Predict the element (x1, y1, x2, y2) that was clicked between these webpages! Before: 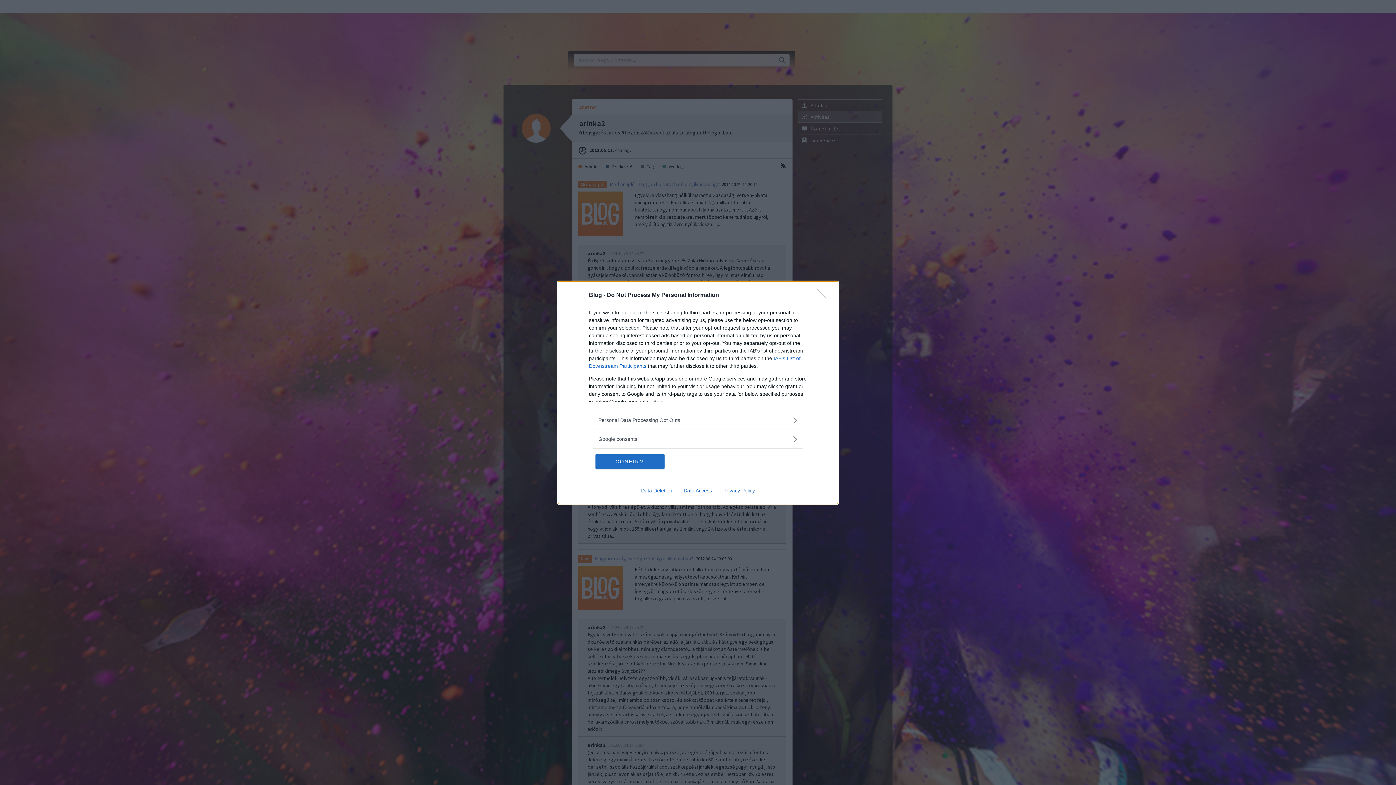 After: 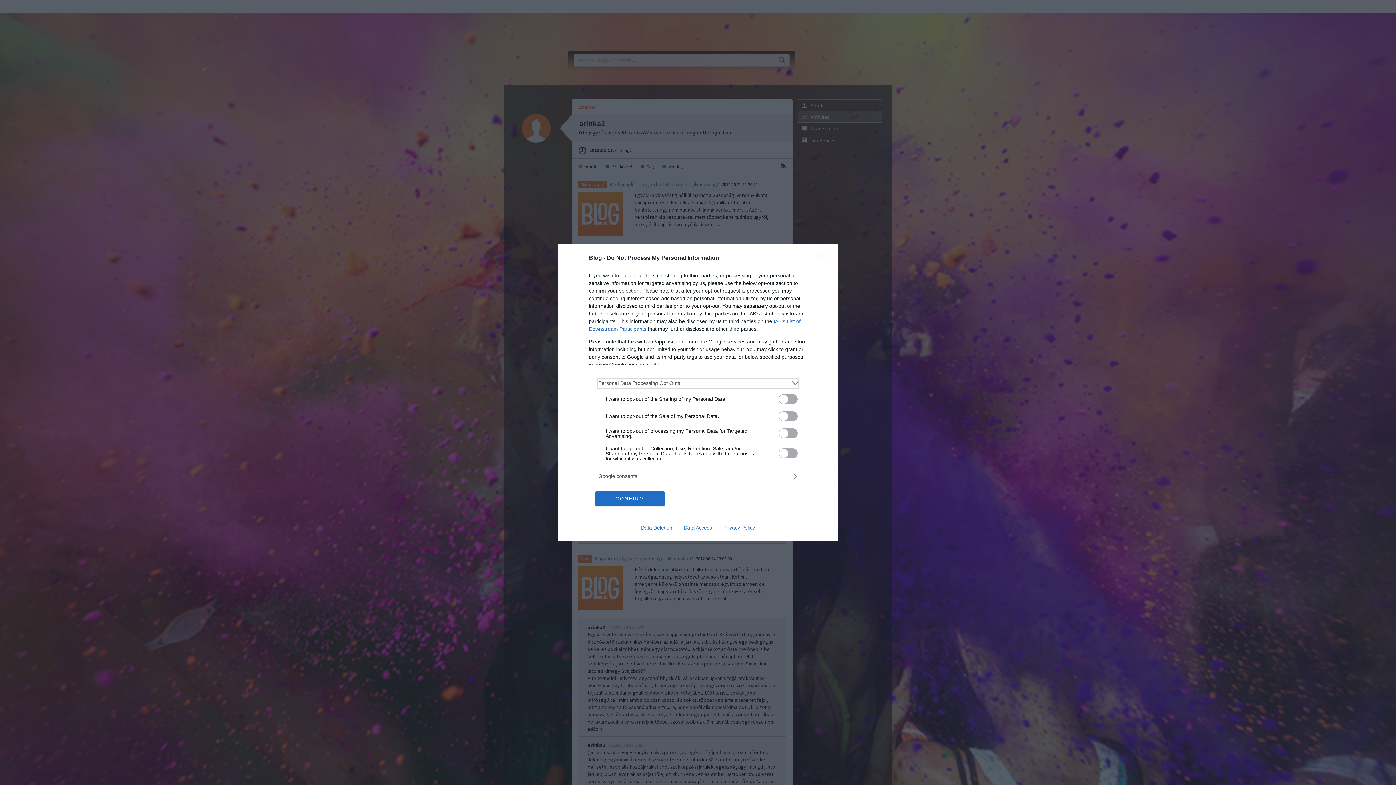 Action: bbox: (598, 416, 797, 424) label: Opt-Outs